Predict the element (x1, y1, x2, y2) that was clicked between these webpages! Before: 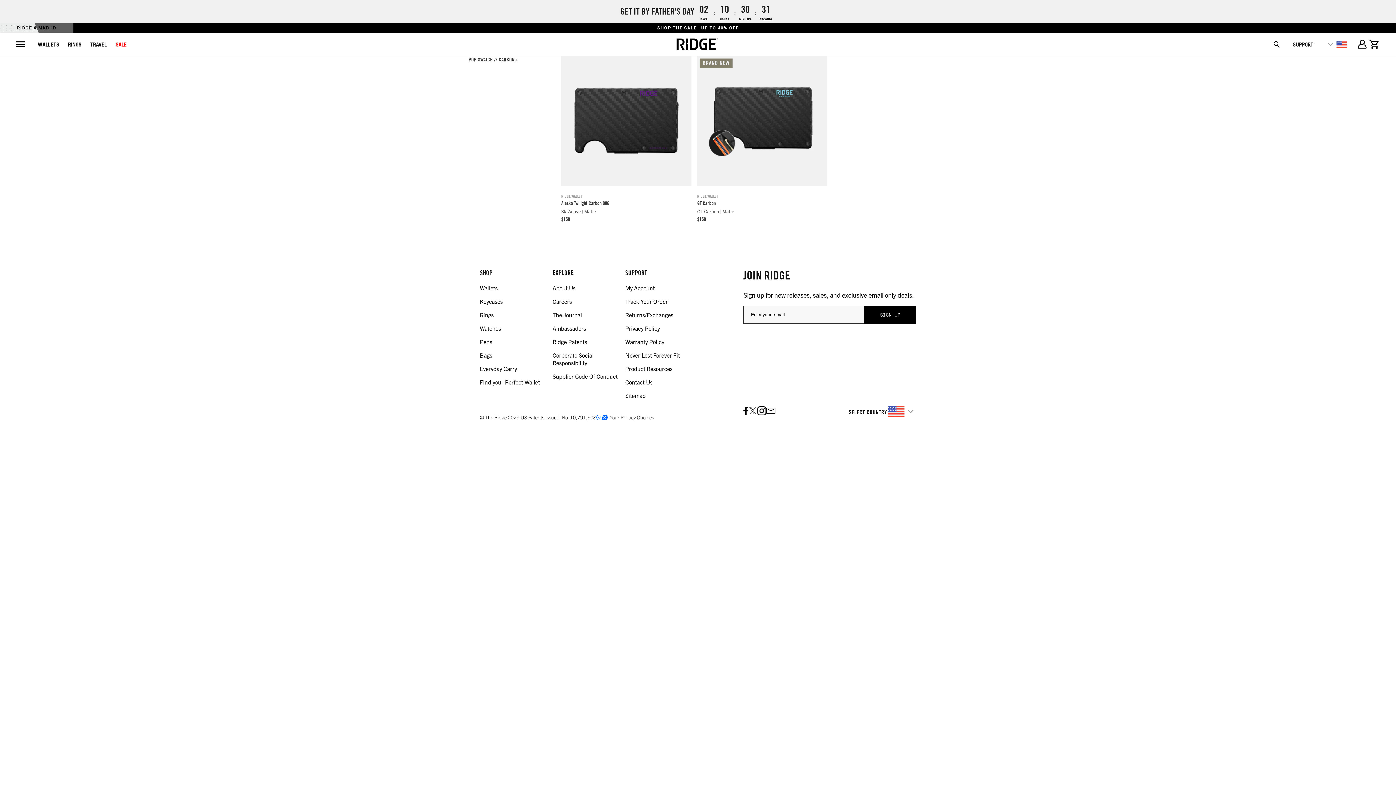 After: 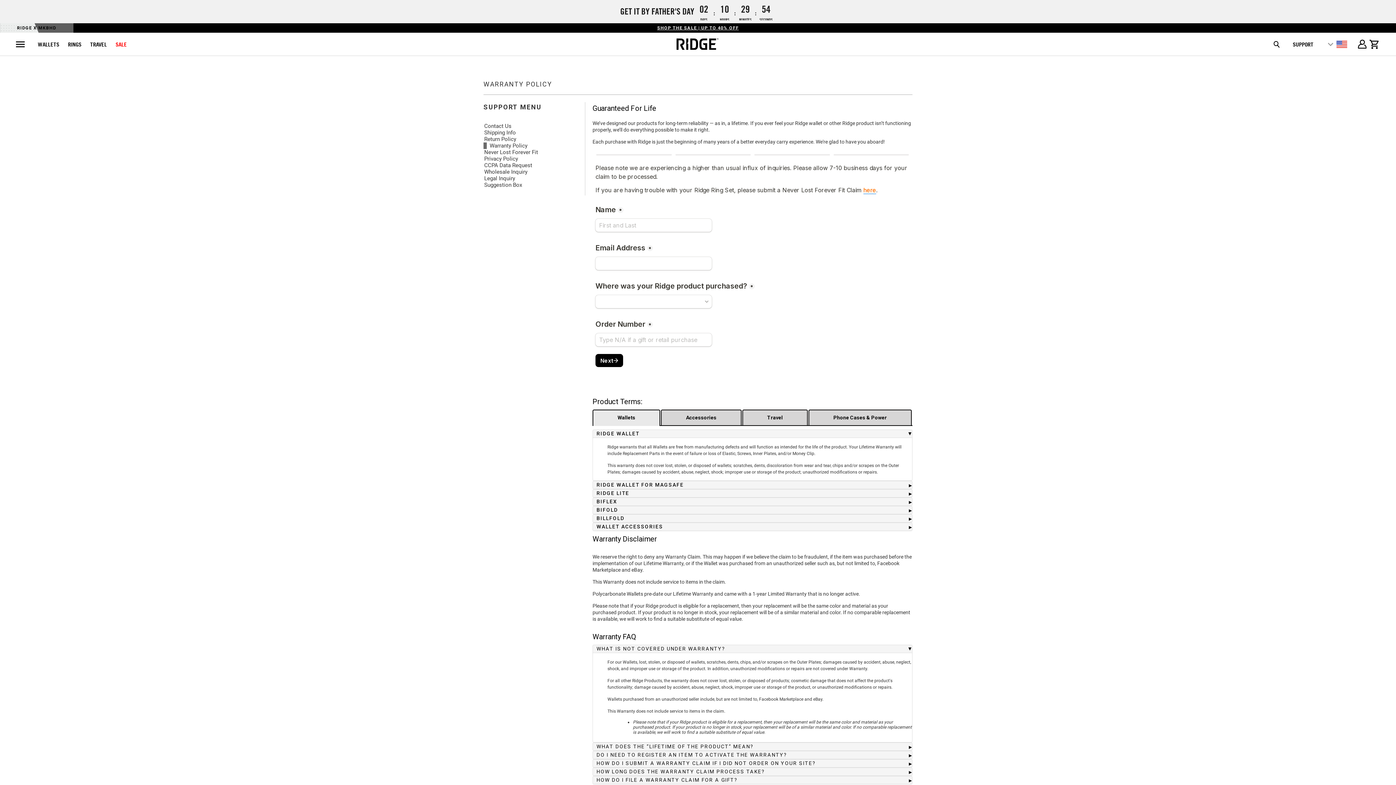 Action: label: Warranty Policy bbox: (625, 338, 664, 345)